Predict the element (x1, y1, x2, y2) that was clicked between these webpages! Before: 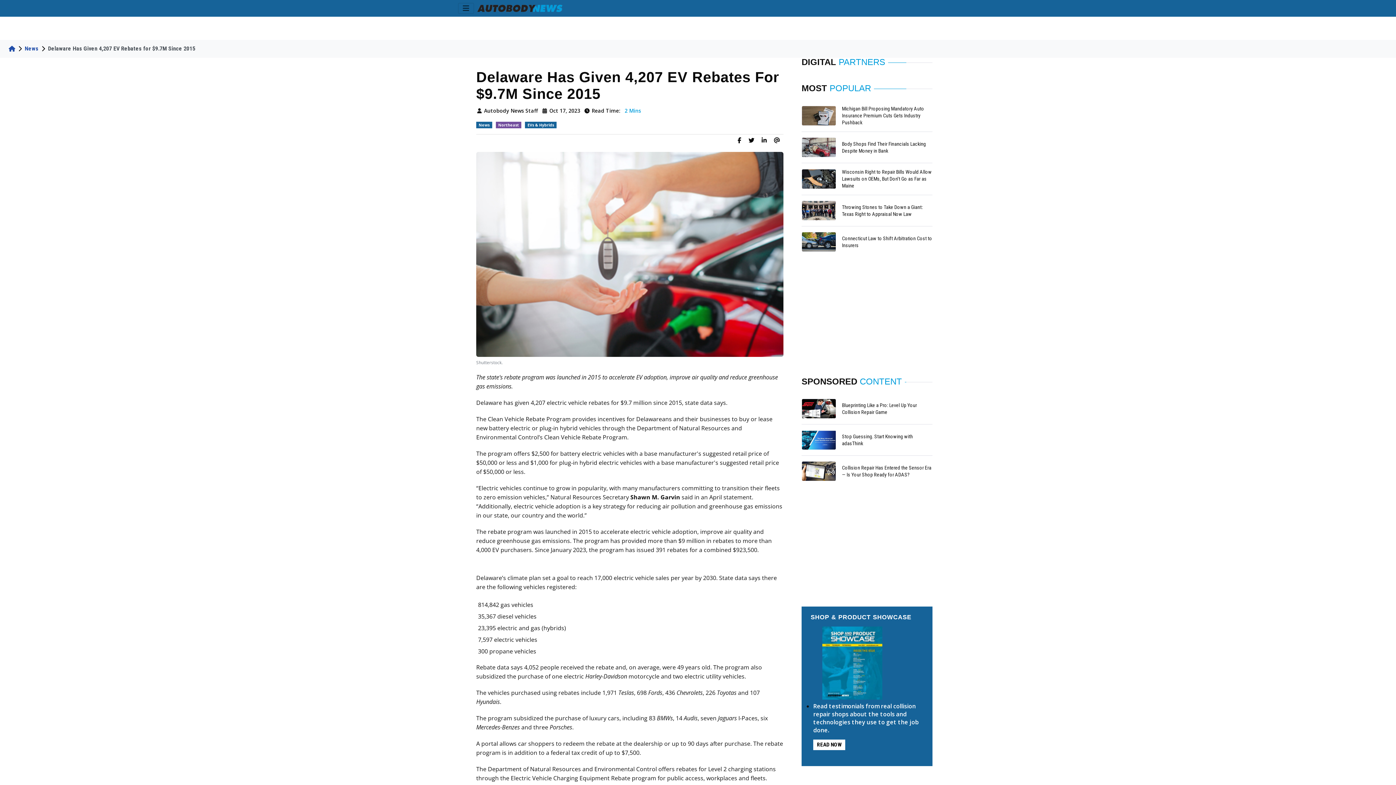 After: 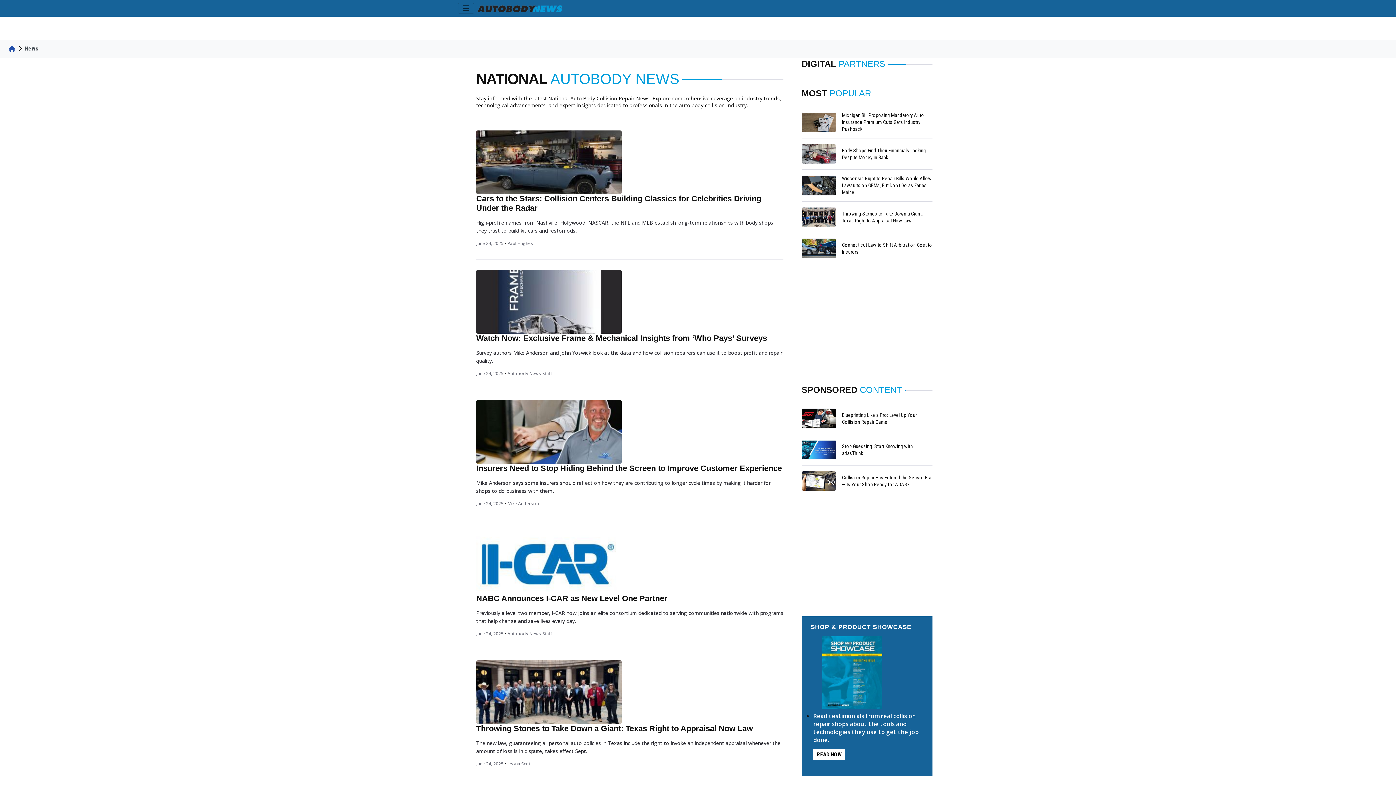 Action: bbox: (24, 45, 38, 52) label: News